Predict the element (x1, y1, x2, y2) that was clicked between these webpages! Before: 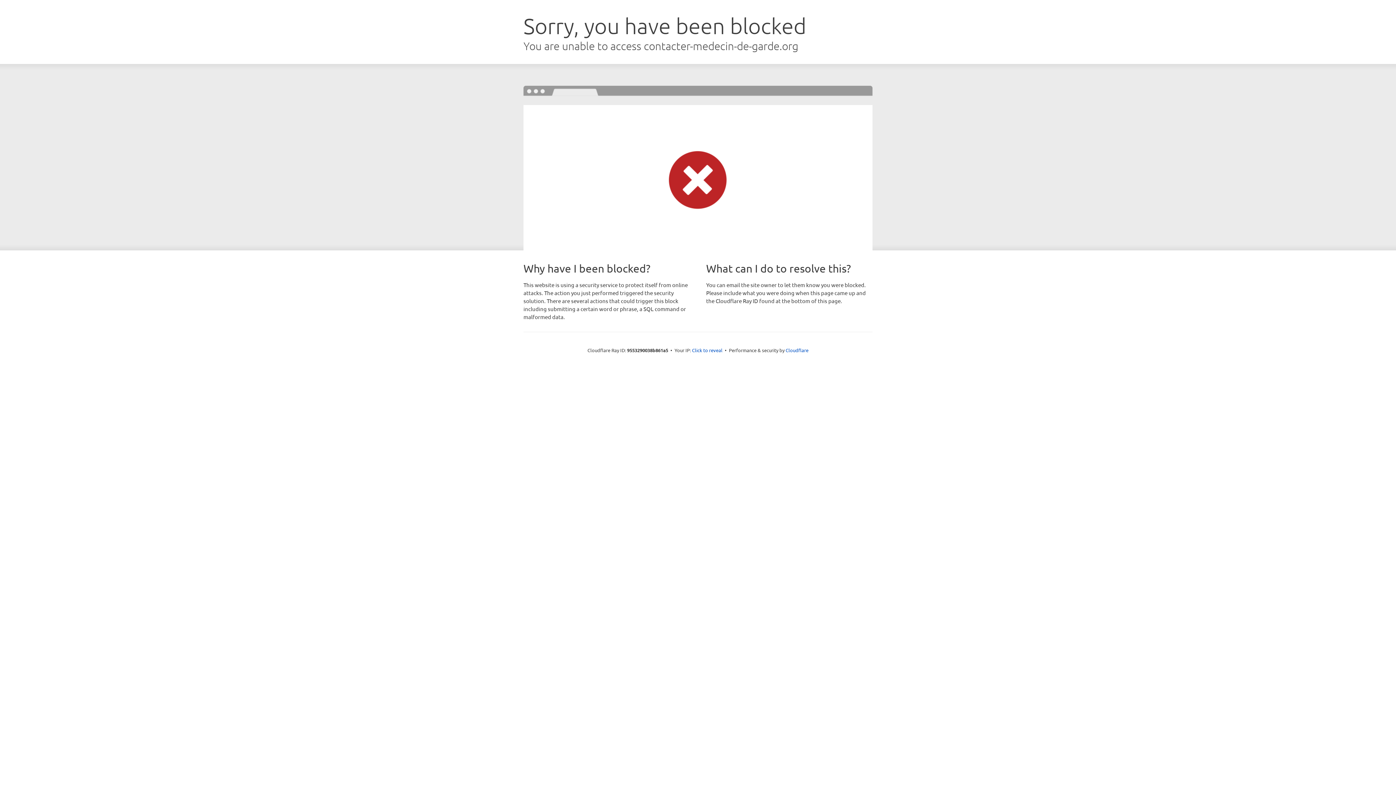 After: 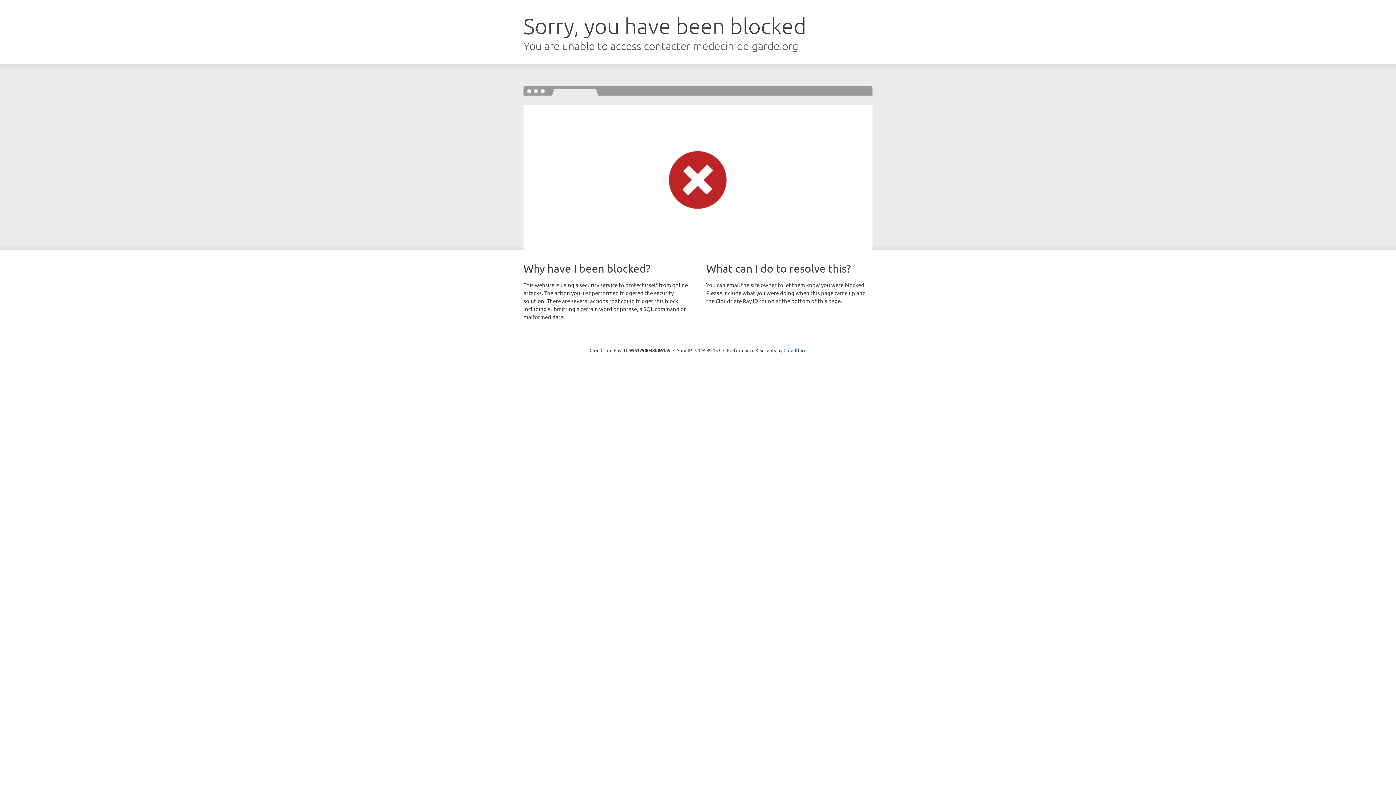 Action: label: Click to reveal bbox: (692, 346, 722, 353)